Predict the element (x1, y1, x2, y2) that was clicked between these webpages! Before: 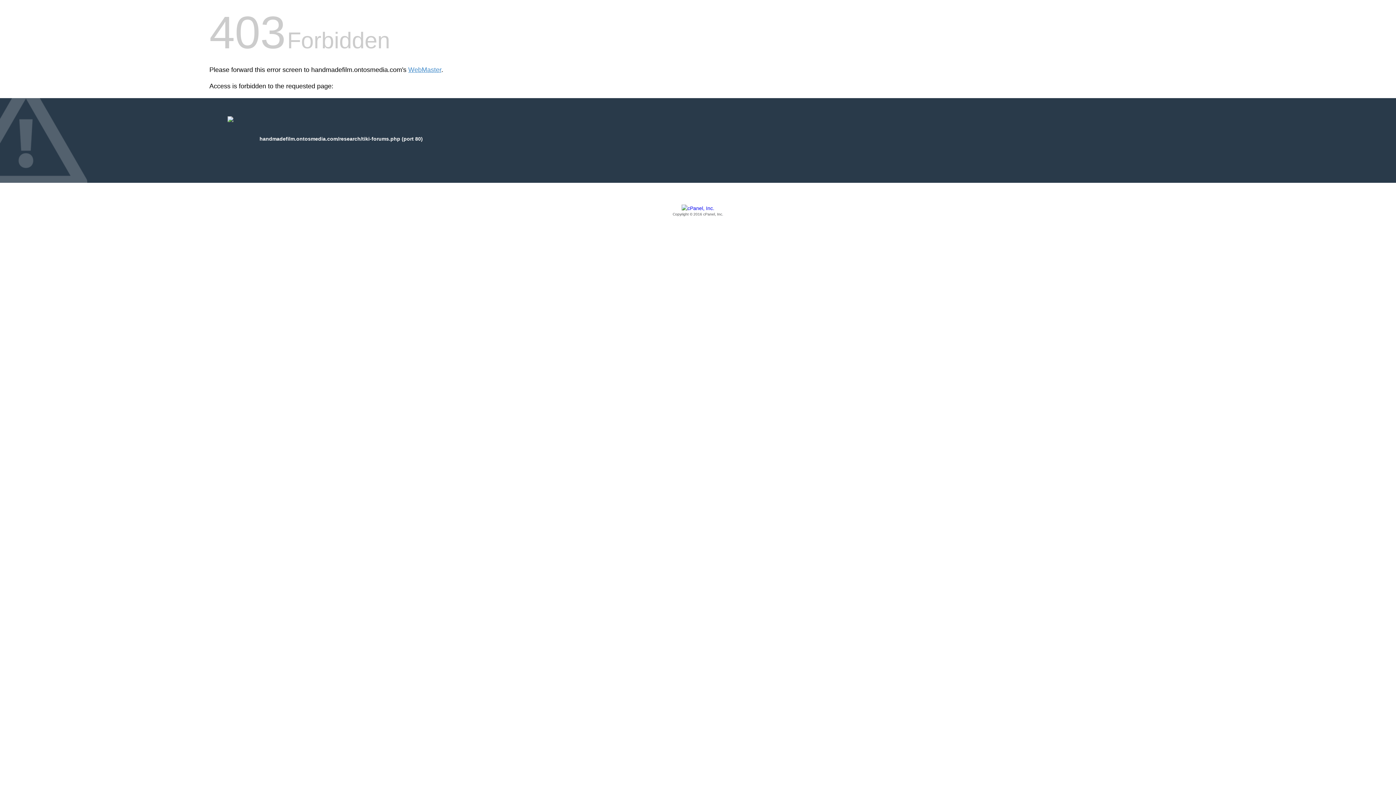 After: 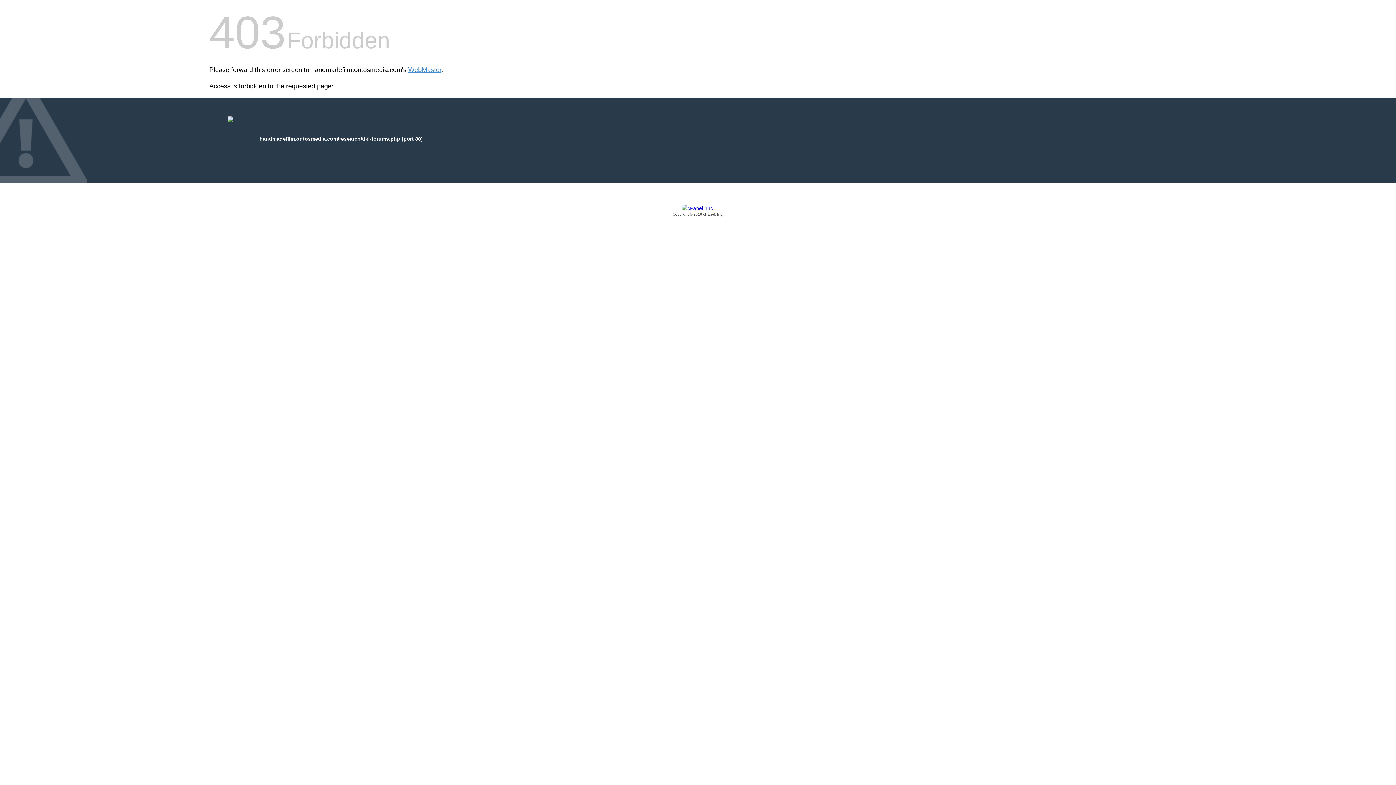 Action: label: Copyright © 2016 cPanel, Inc. bbox: (209, 205, 1186, 217)